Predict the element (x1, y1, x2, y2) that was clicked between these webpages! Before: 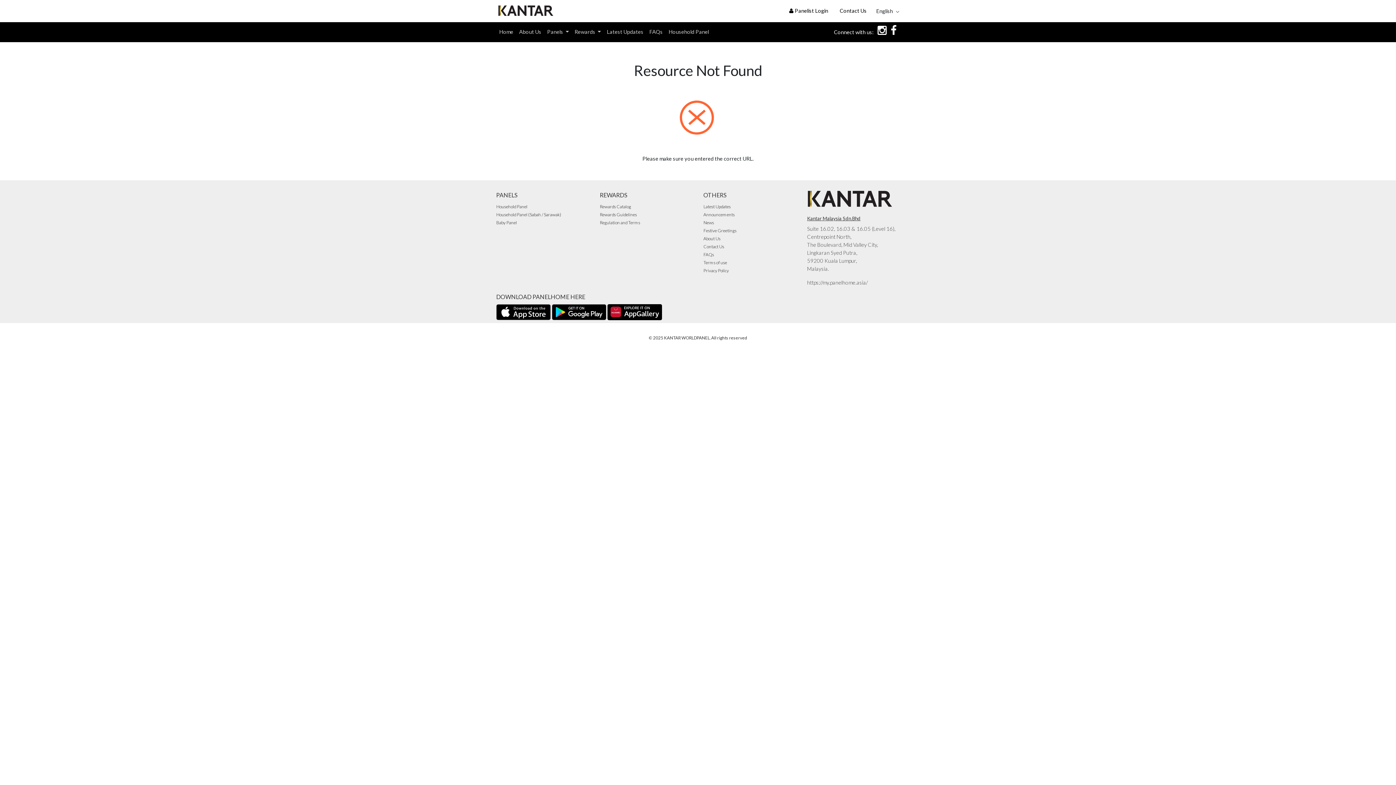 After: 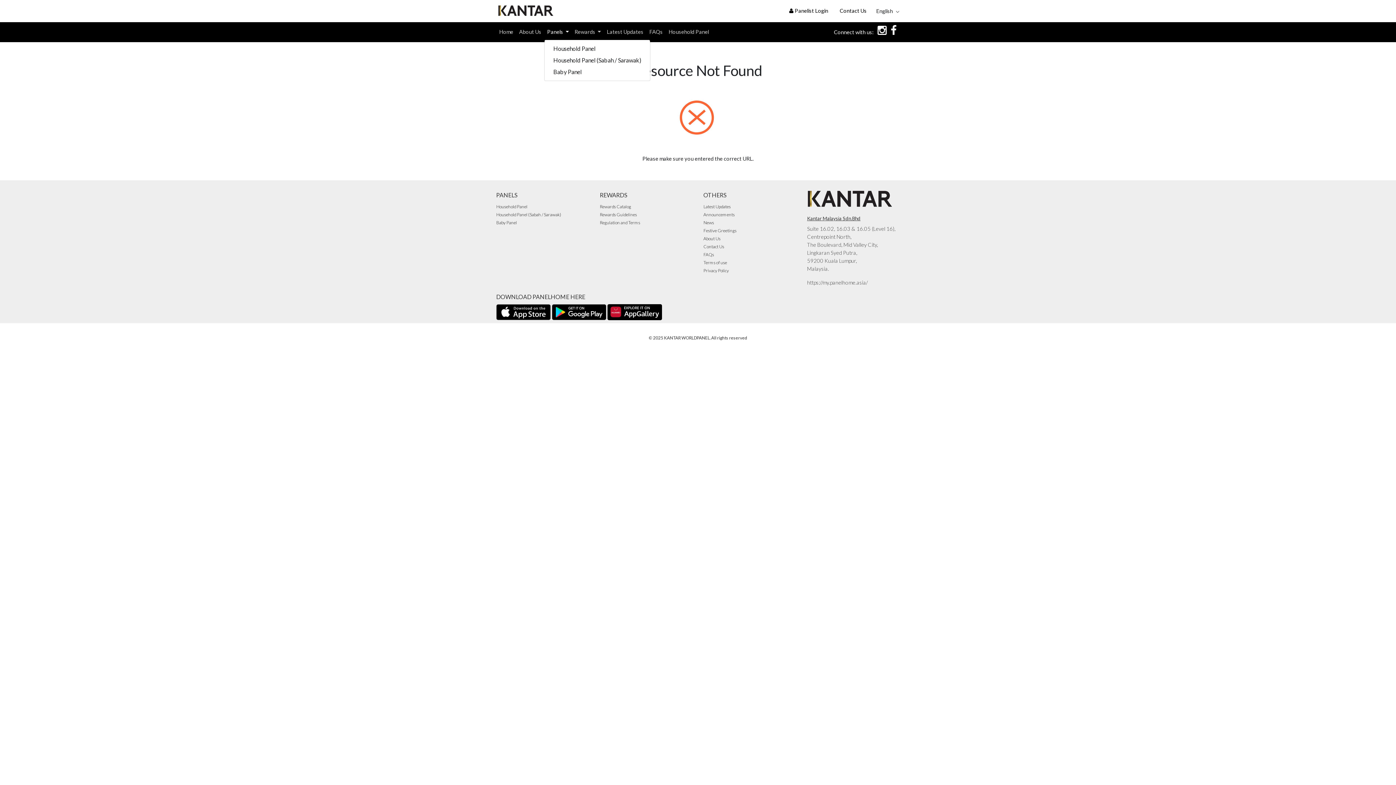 Action: bbox: (544, 25, 571, 38) label: Panels 